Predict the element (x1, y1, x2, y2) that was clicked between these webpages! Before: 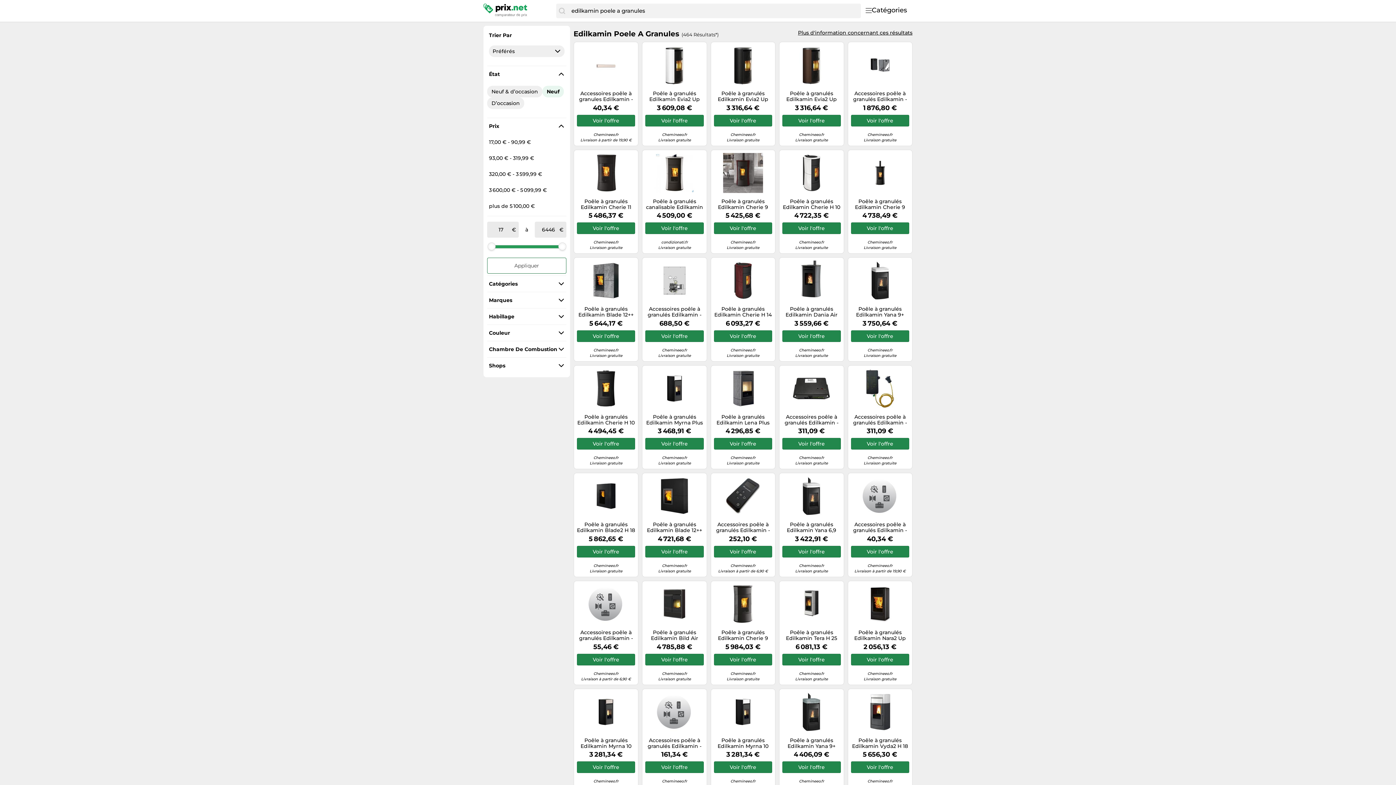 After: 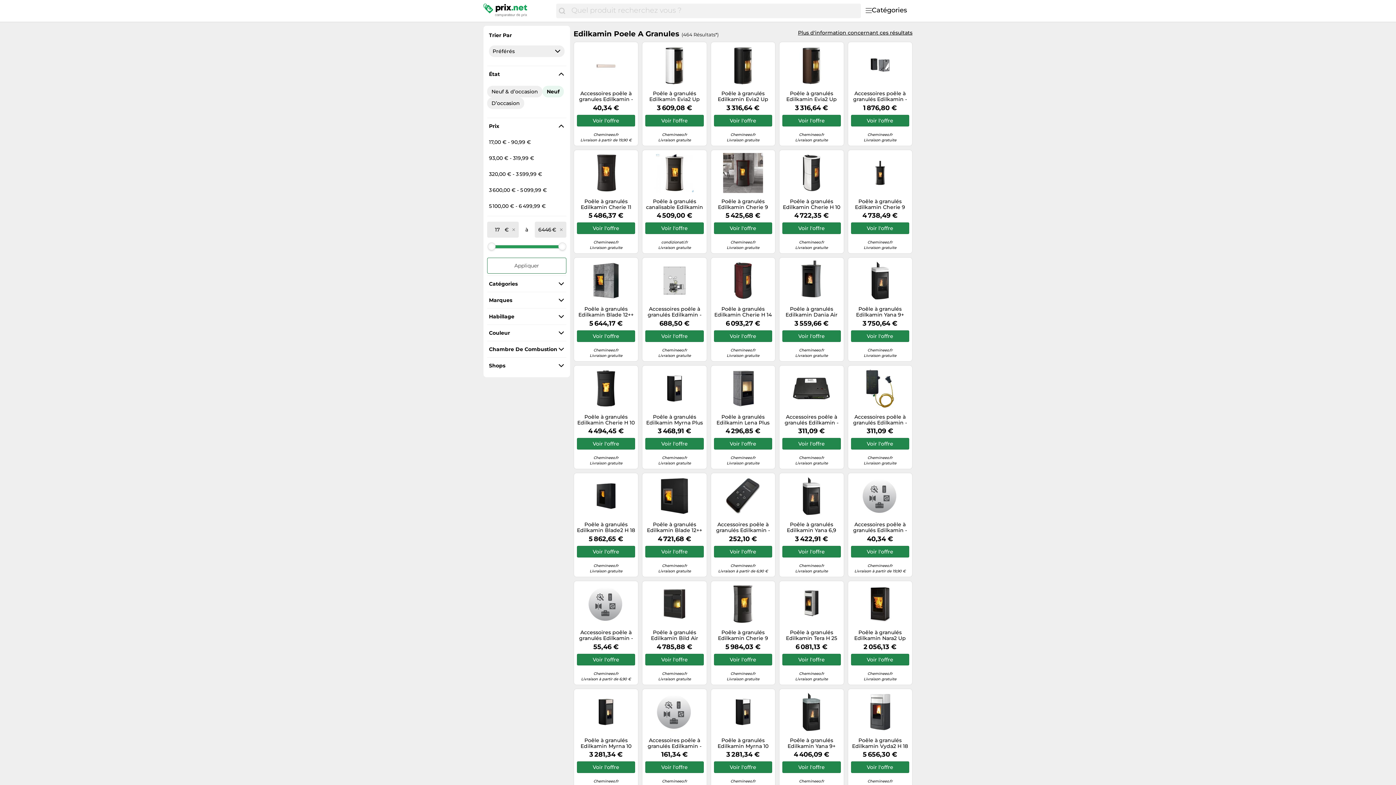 Action: bbox: (487, 257, 566, 273) label: Appliquer